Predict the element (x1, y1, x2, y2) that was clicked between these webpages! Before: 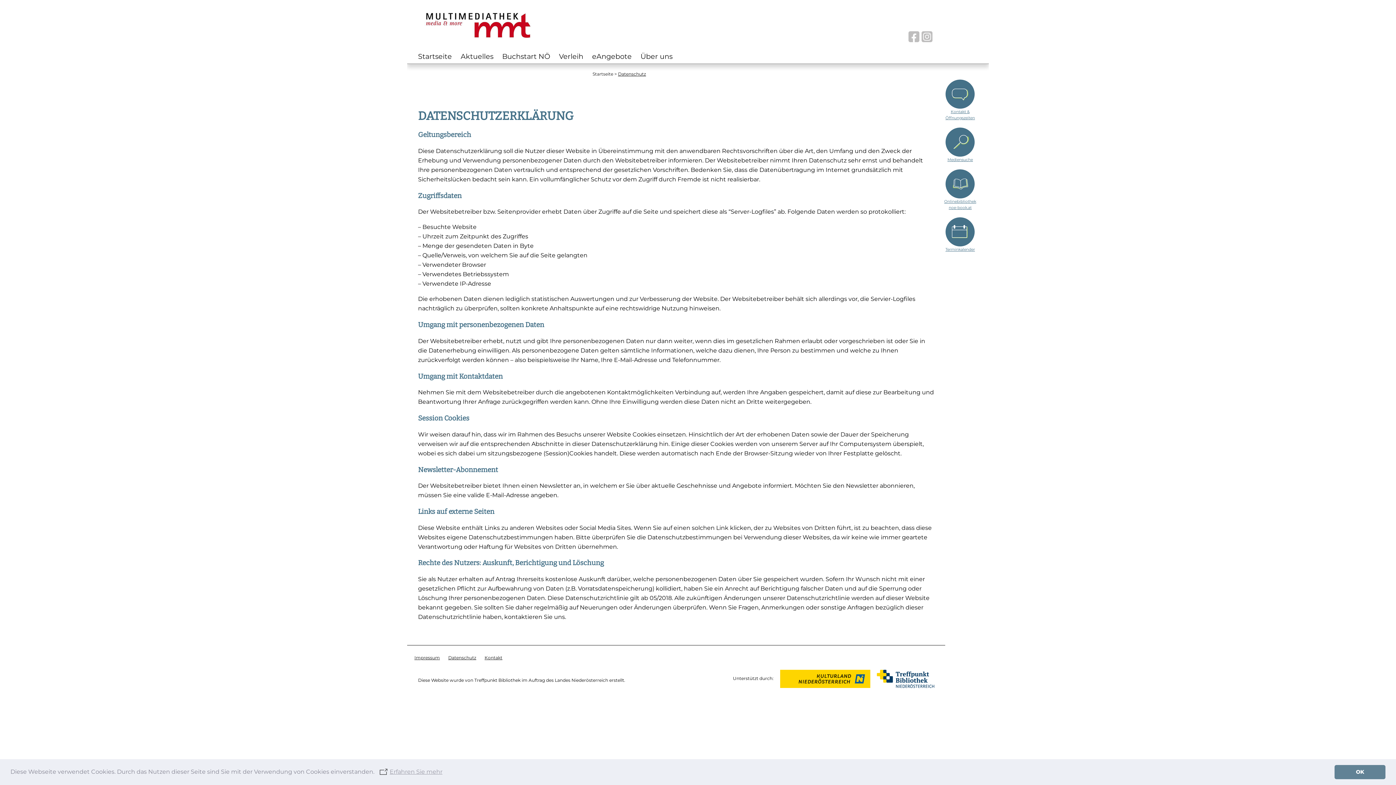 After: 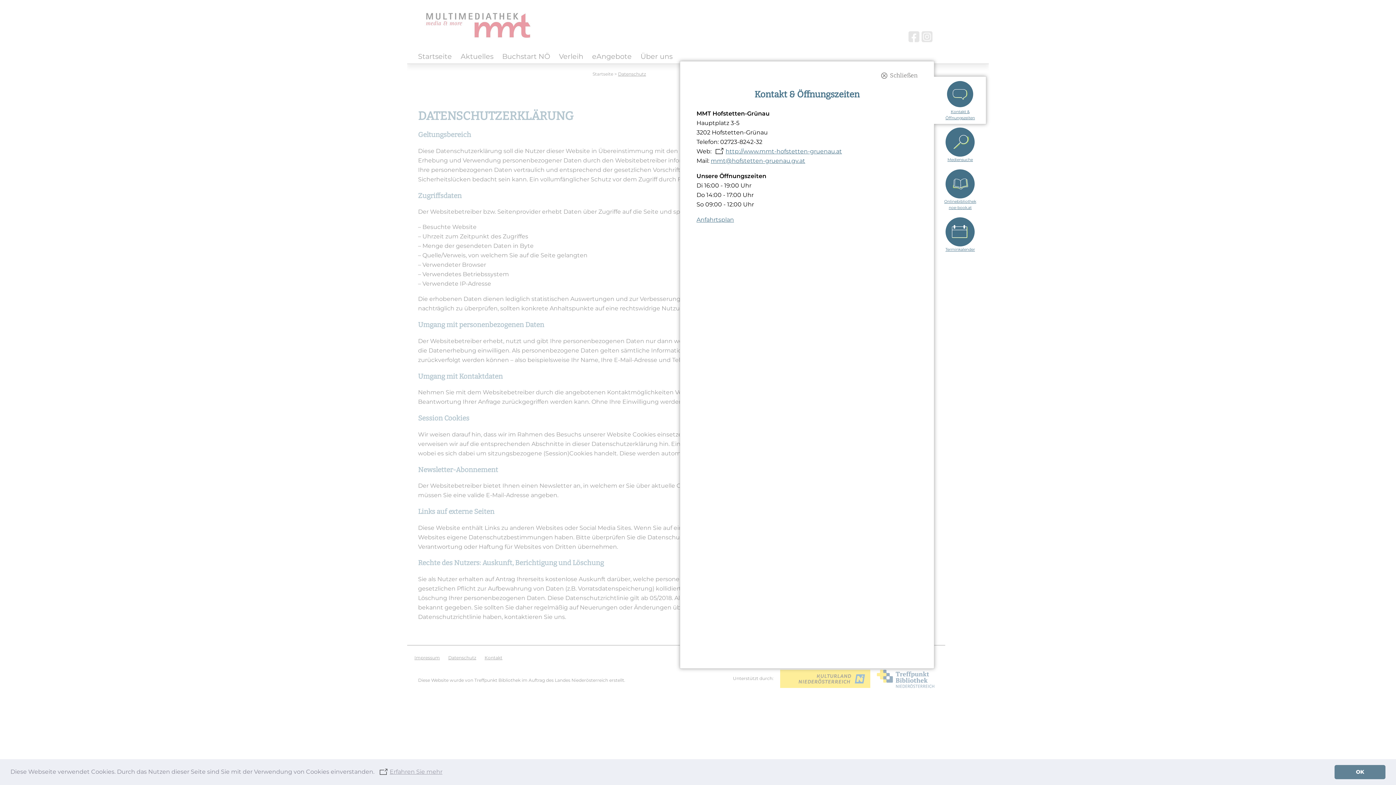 Action: label: Kontakt &
Öffnungszeiten bbox: (934, 79, 986, 120)